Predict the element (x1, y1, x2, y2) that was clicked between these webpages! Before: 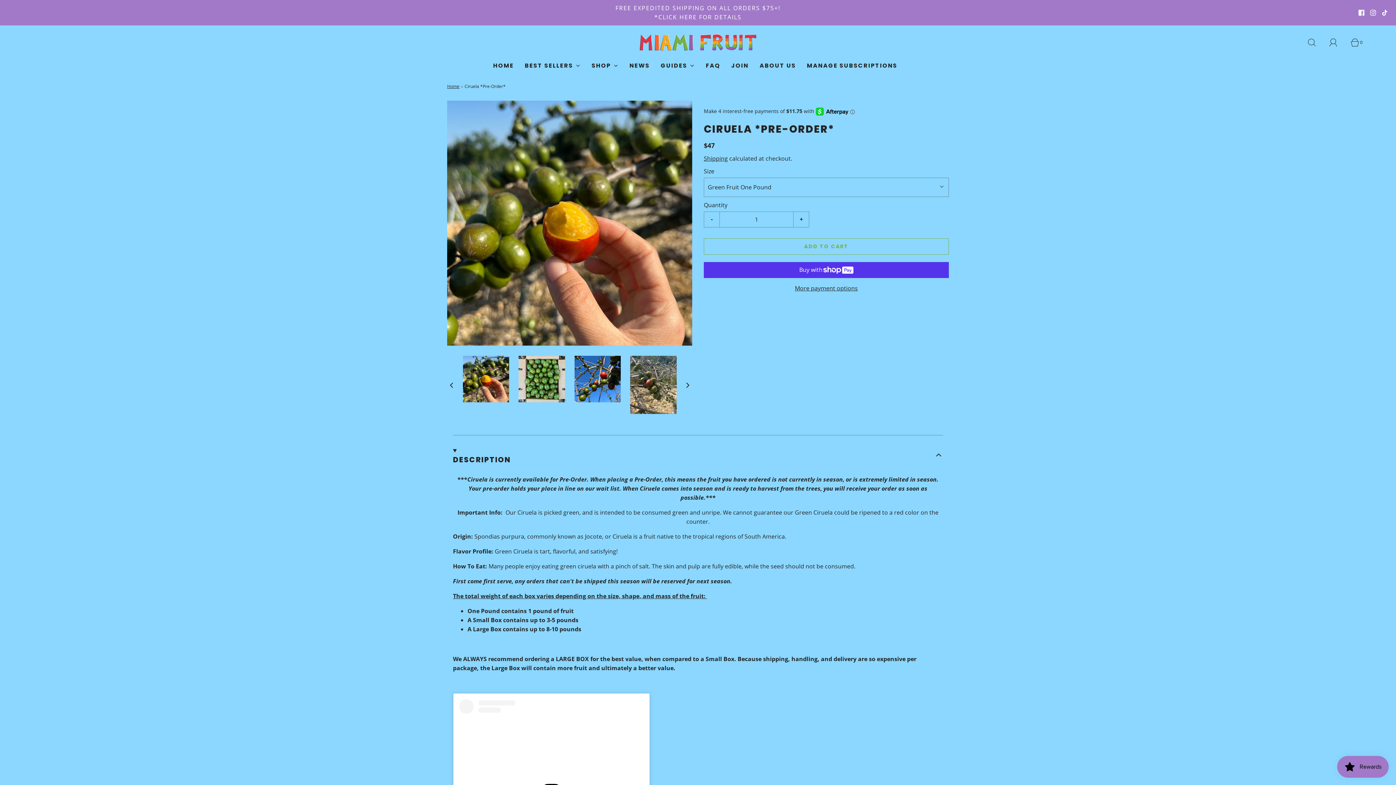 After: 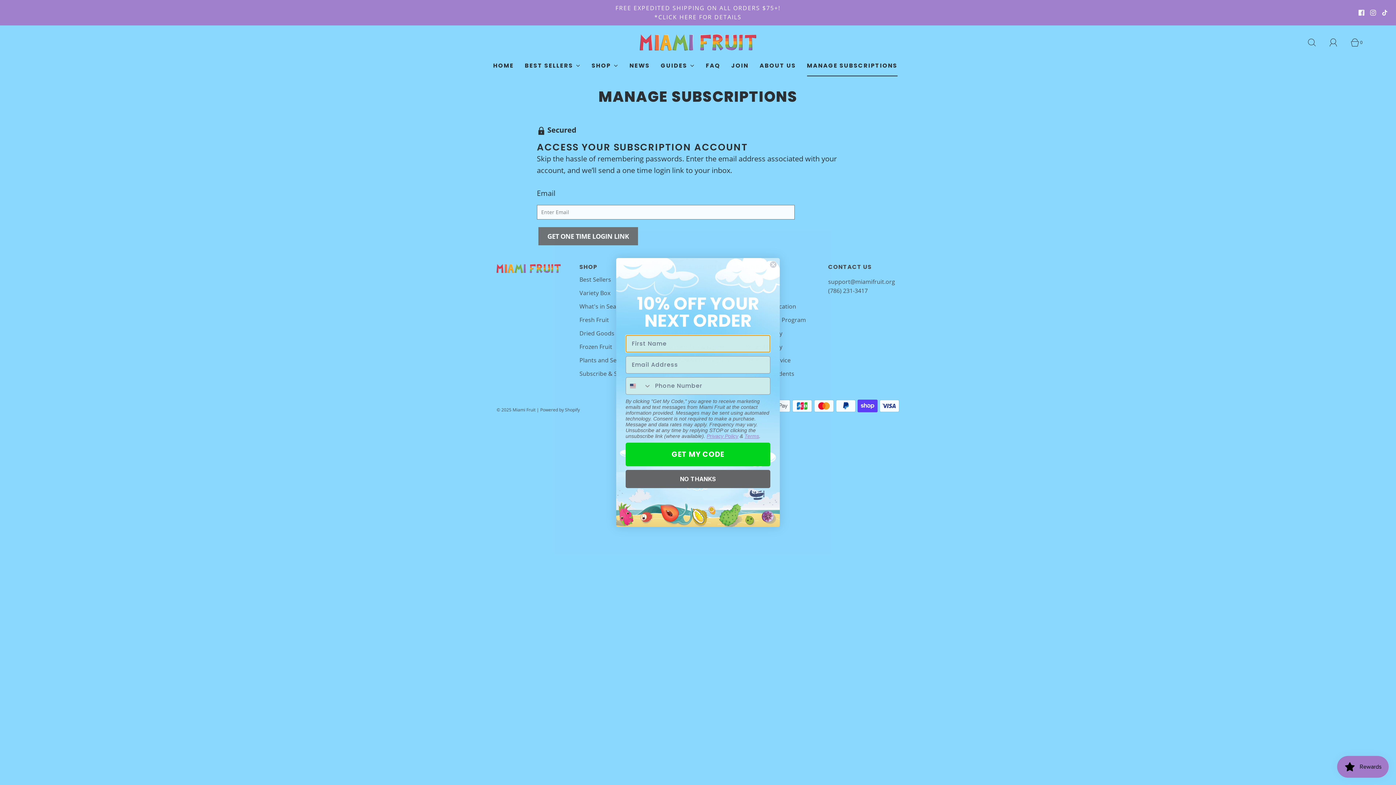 Action: bbox: (807, 55, 897, 75) label: MANAGE SUBSCRIPTIONS